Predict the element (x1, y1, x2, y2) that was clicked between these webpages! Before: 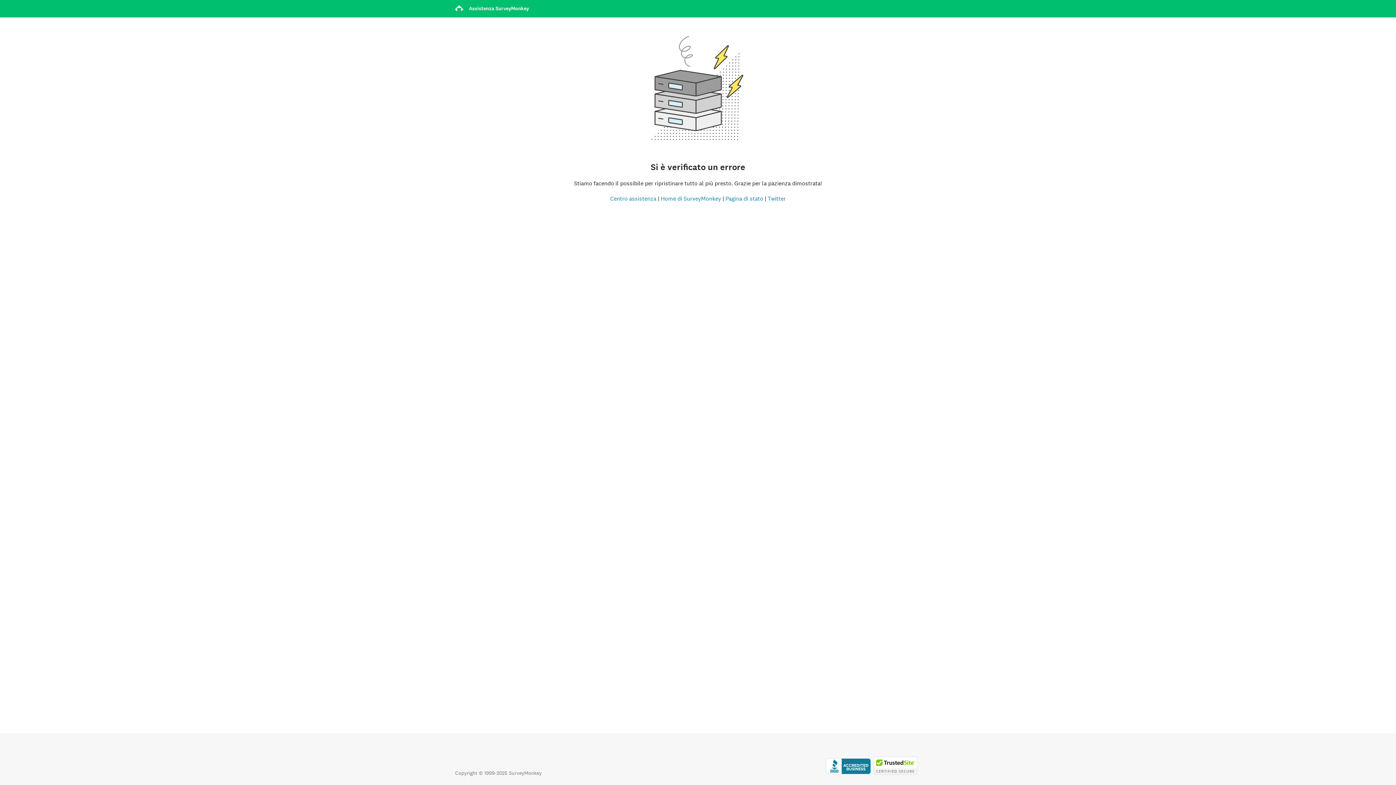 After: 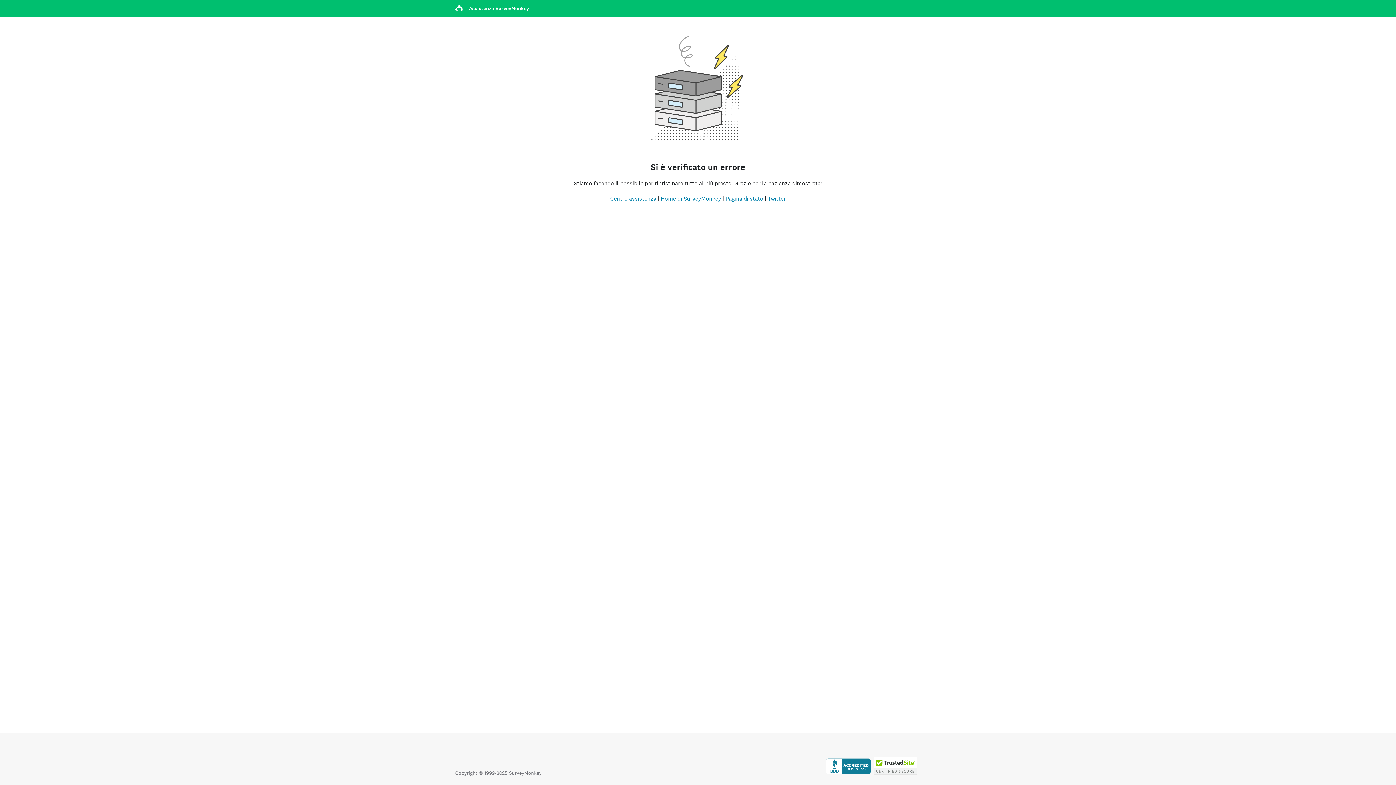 Action: label: Clicca per verificare l’accreditamento BBB e visualizzare il rapporto BBB bbox: (826, 770, 870, 776)